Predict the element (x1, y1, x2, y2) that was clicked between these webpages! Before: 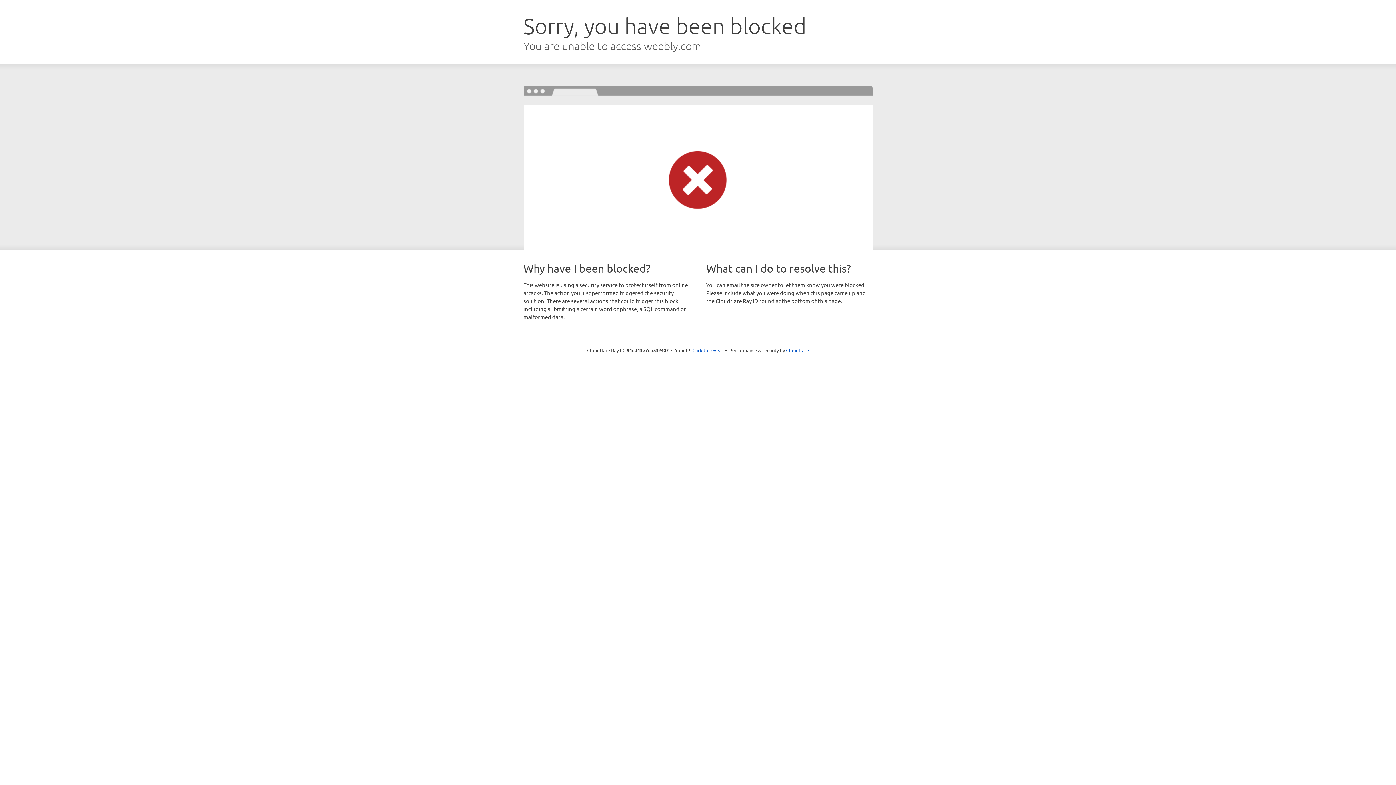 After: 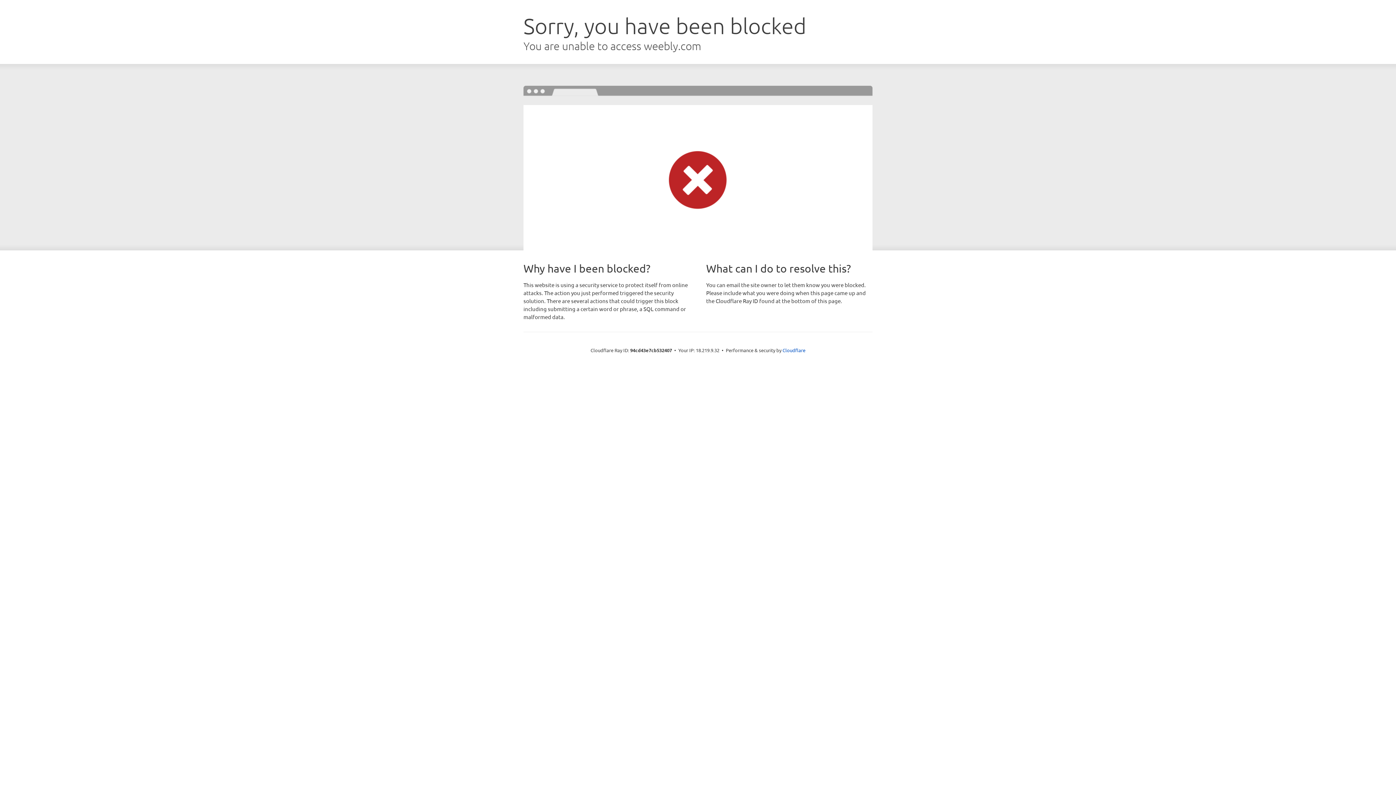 Action: bbox: (692, 346, 723, 353) label: Click to reveal